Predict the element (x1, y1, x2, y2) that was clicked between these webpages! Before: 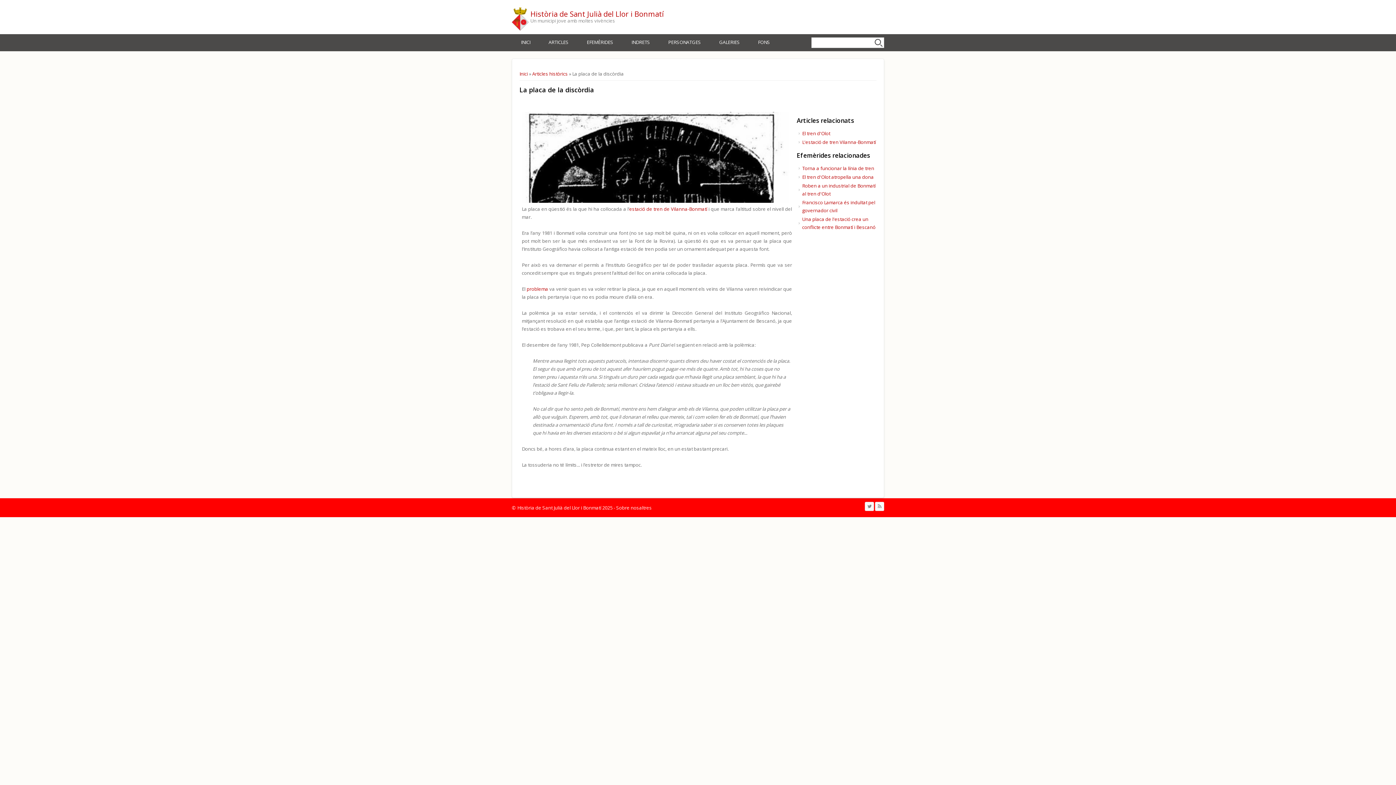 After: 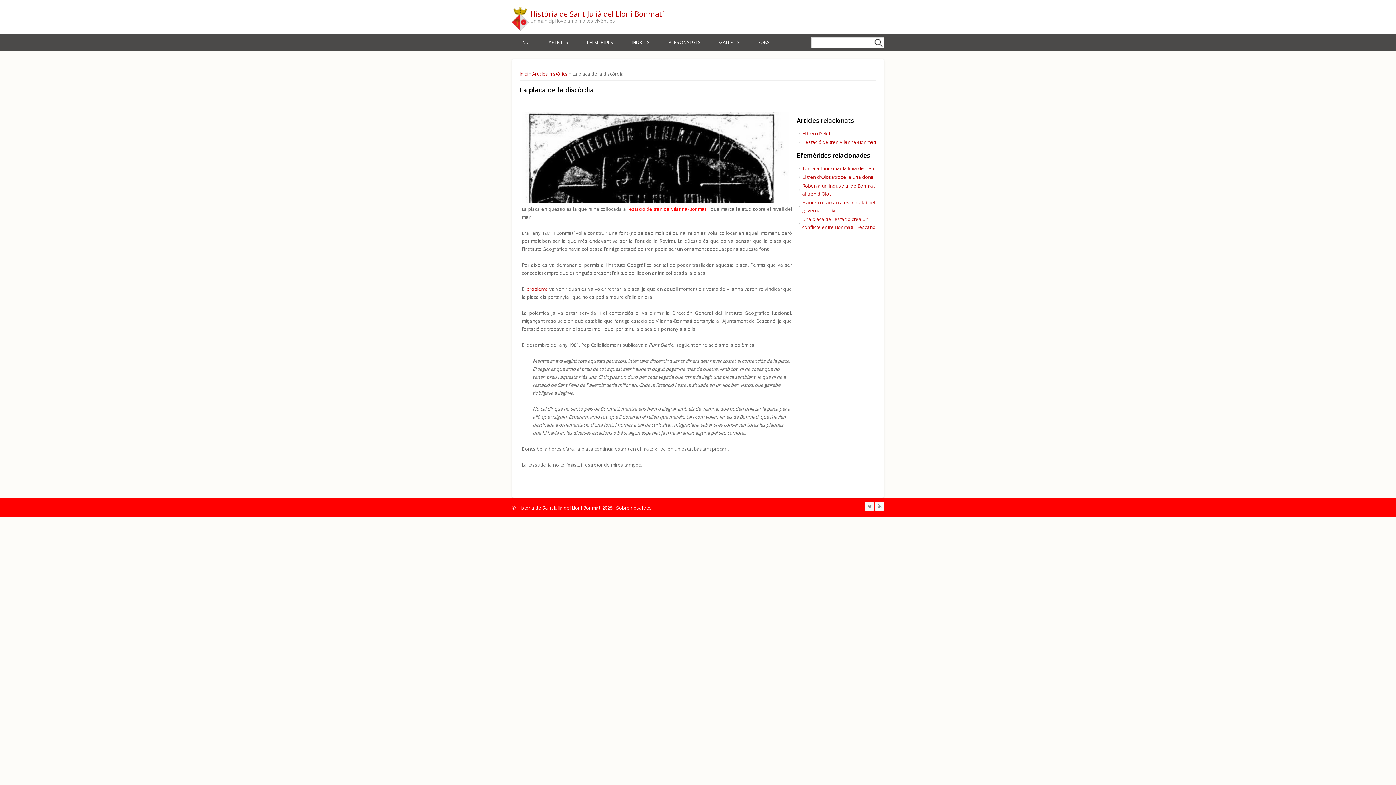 Action: label: estació de tren de Vilanna-Bonmatí bbox: (629, 205, 707, 212)